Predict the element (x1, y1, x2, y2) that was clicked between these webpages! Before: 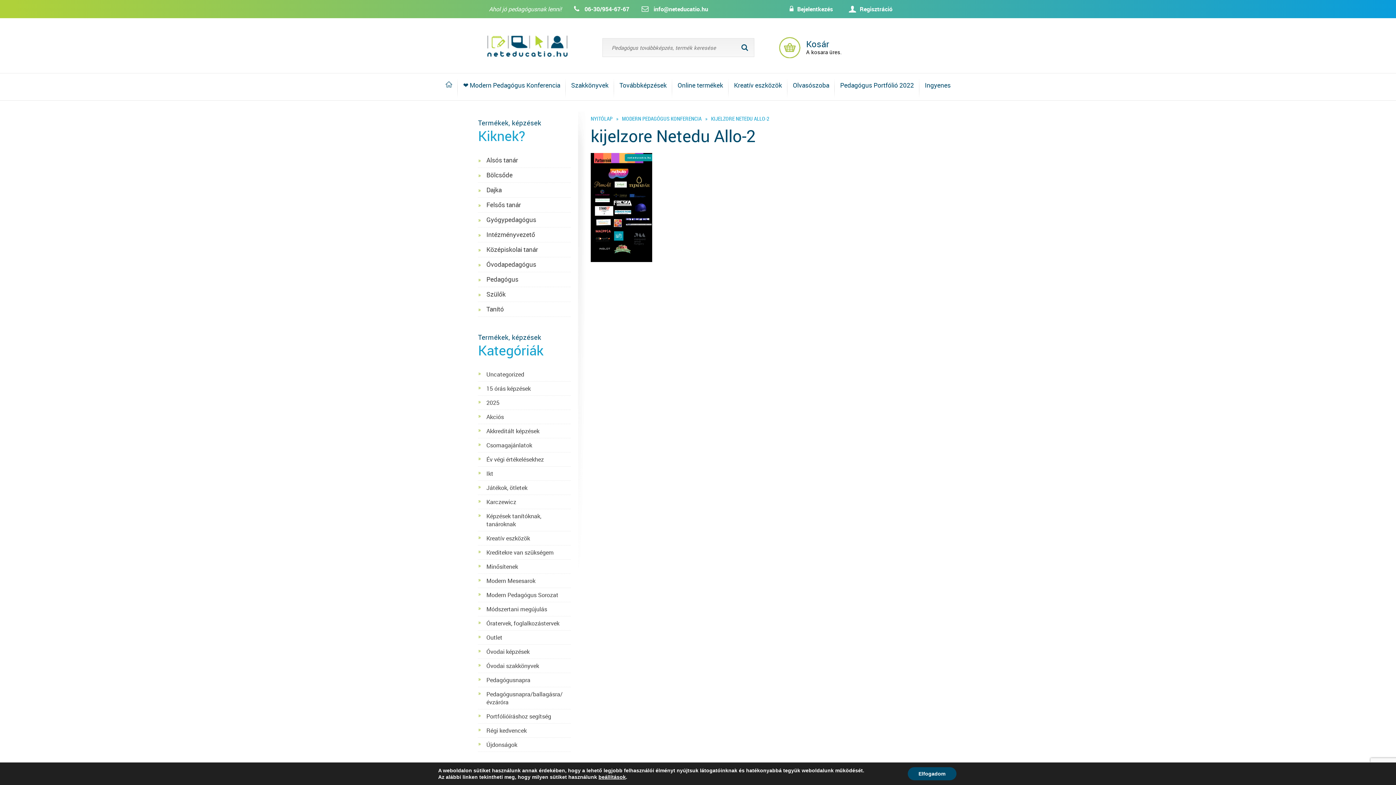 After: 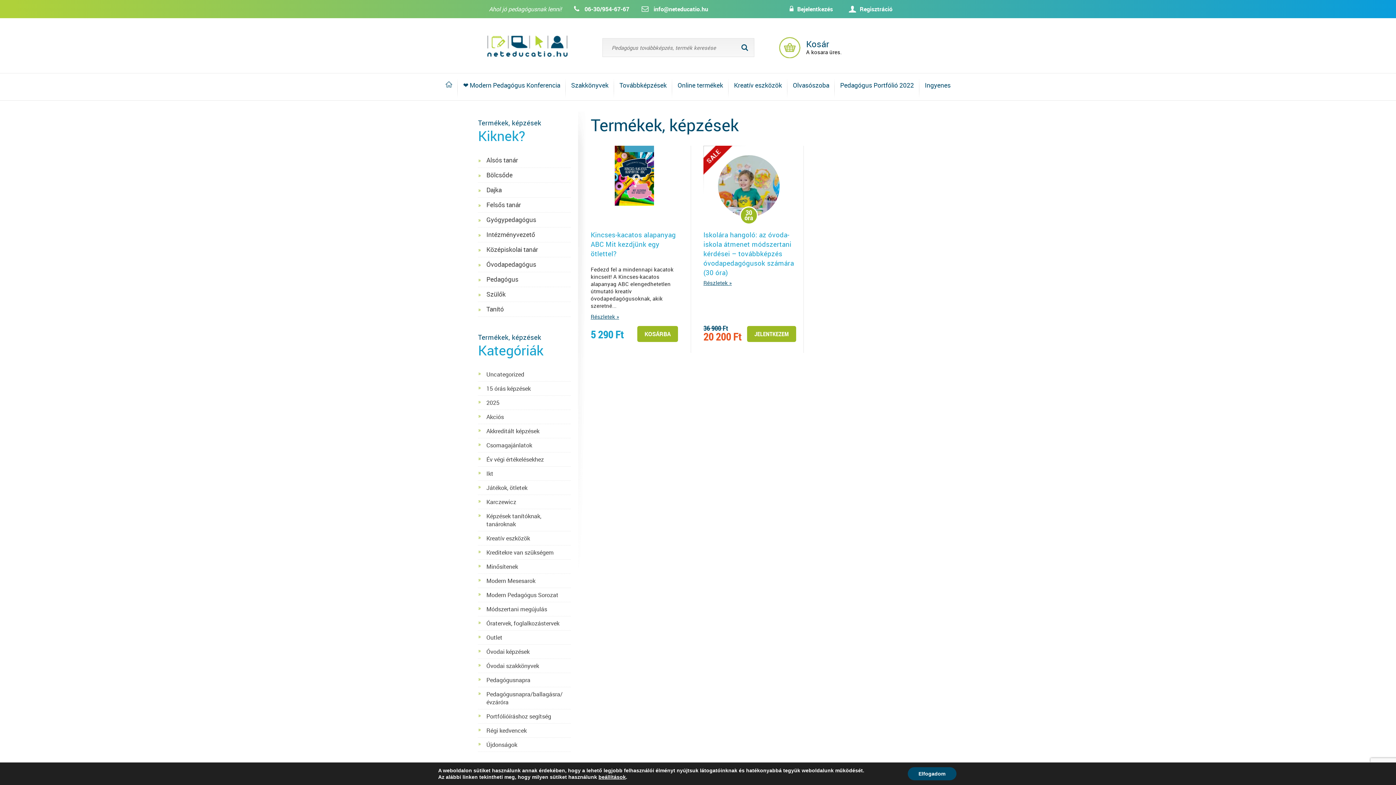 Action: label: Óvodai képzések bbox: (486, 648, 570, 656)